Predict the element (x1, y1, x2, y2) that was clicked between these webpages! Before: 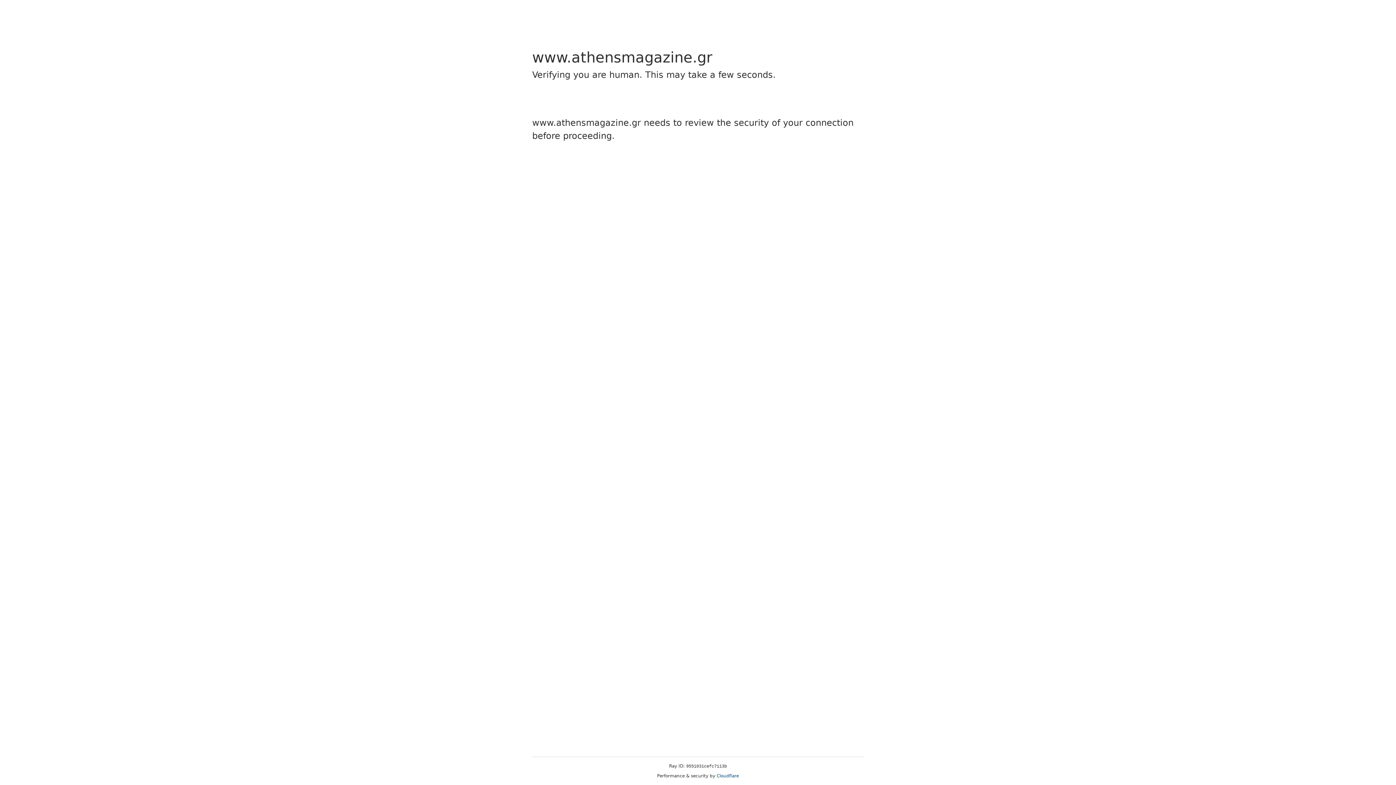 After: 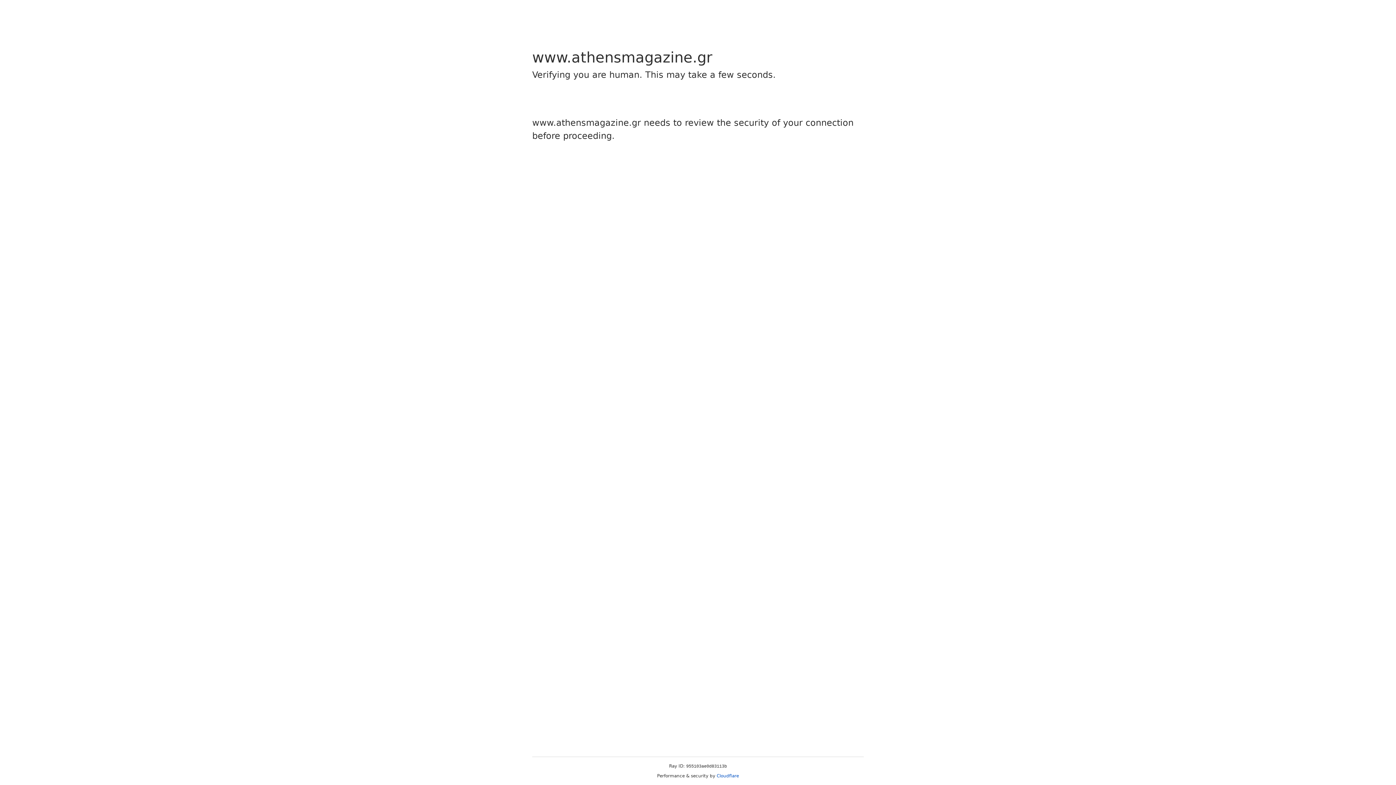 Action: bbox: (716, 773, 739, 778) label: Cloudflare